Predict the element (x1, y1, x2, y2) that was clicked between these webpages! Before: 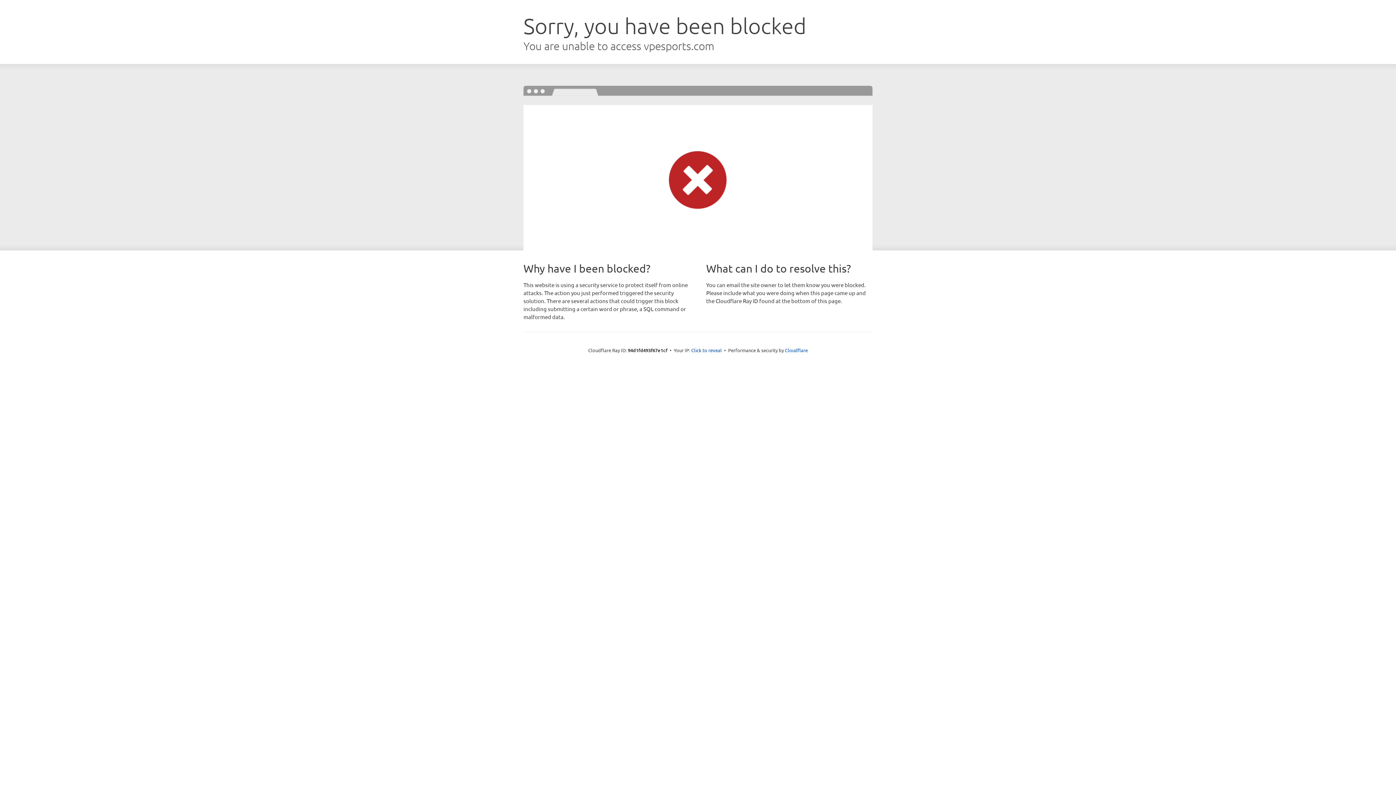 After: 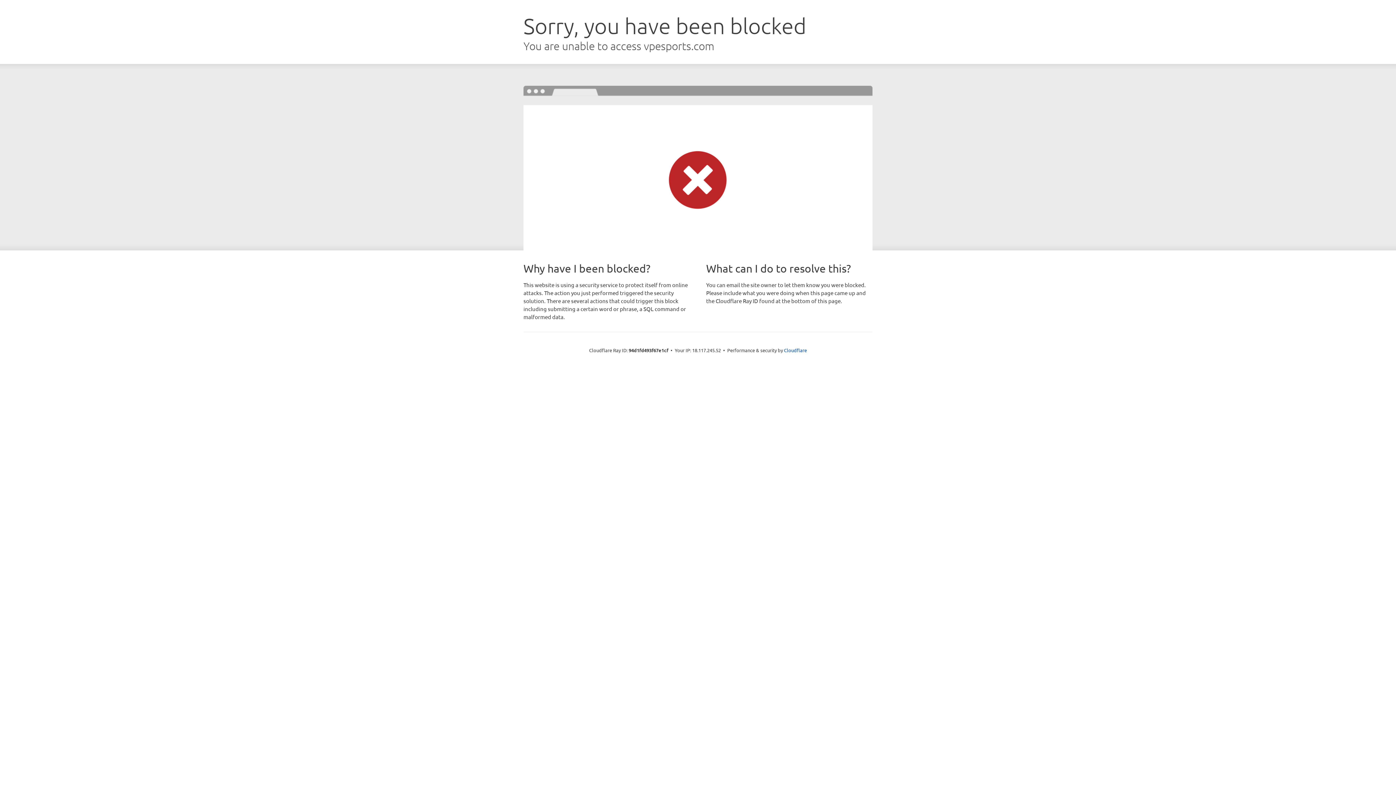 Action: label: Click to reveal bbox: (691, 346, 722, 353)